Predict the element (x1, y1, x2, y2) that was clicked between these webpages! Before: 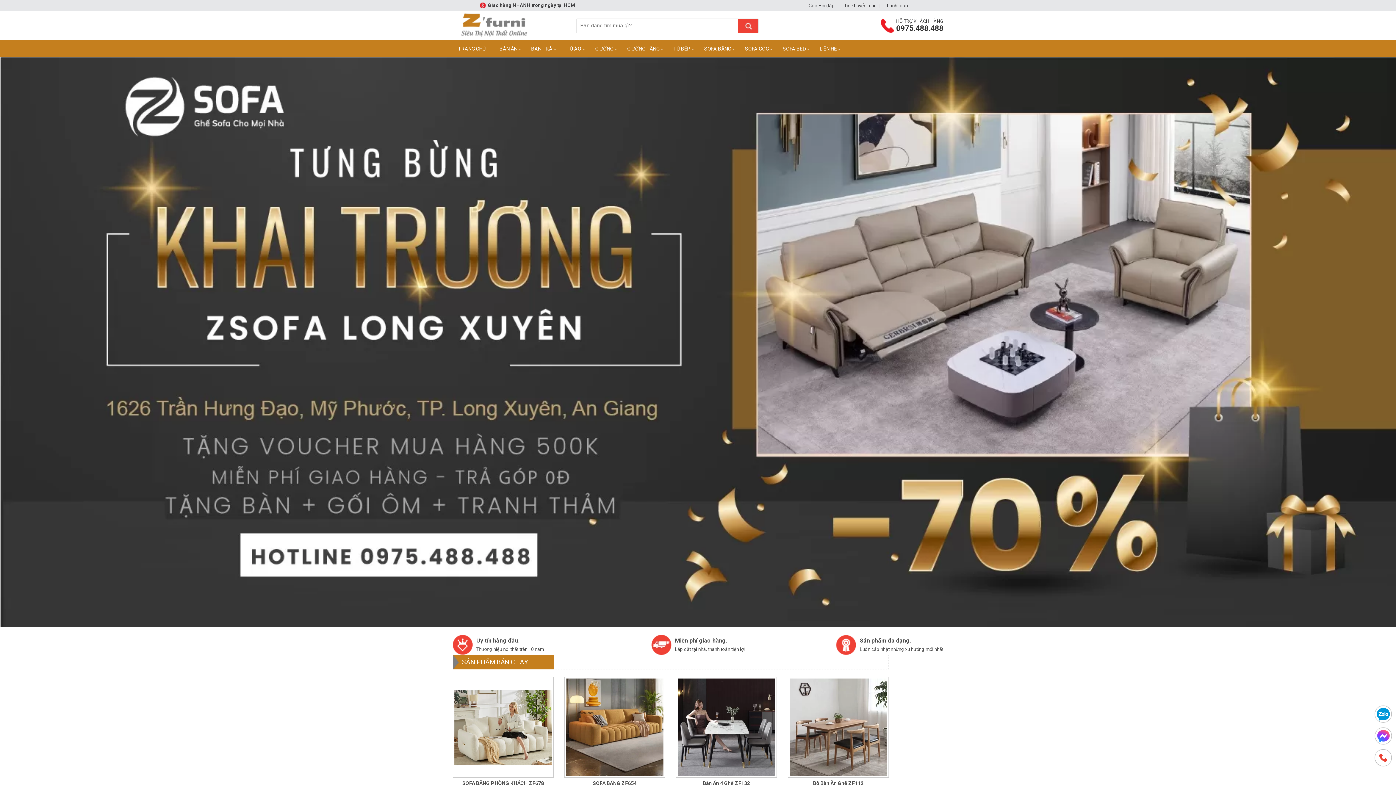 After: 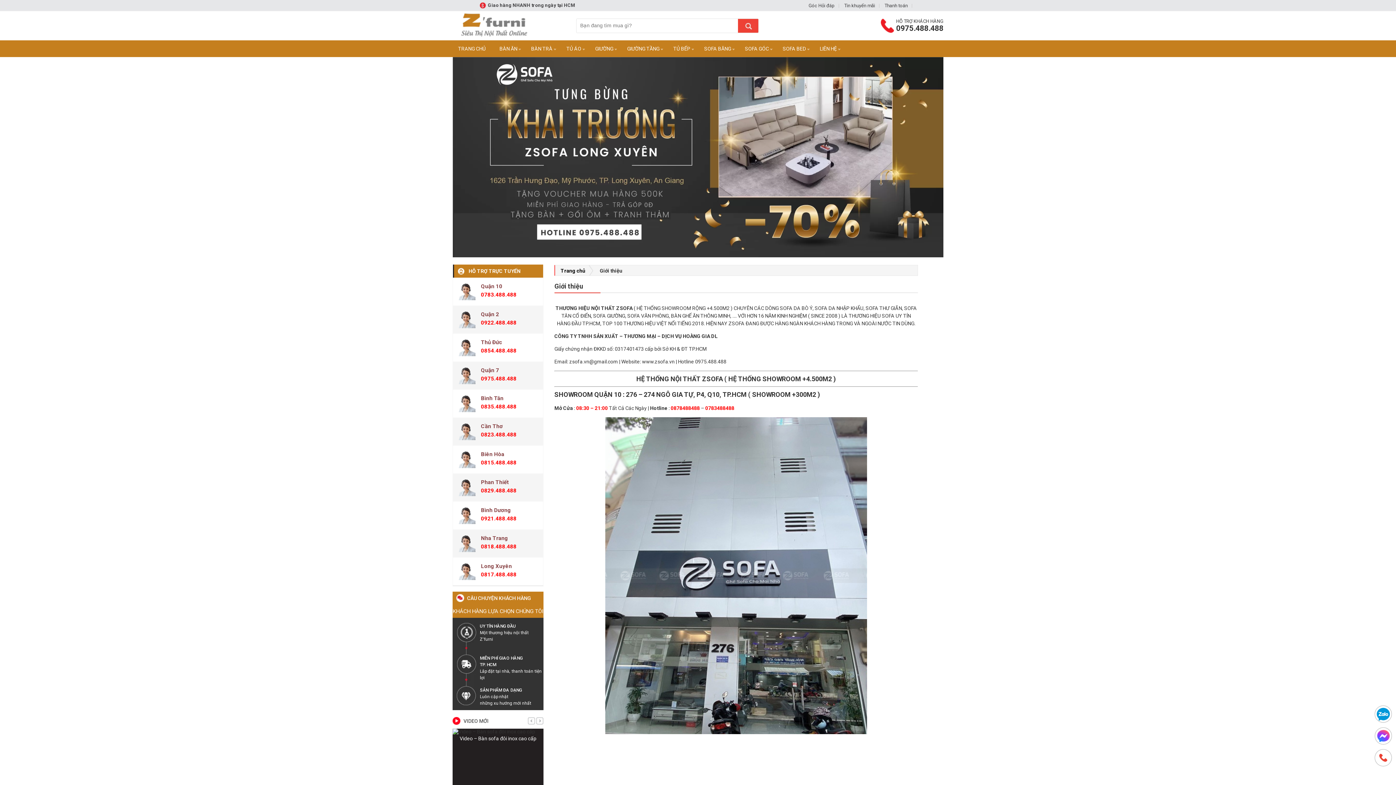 Action: label: LIÊN HỆ bbox: (814, 40, 845, 57)